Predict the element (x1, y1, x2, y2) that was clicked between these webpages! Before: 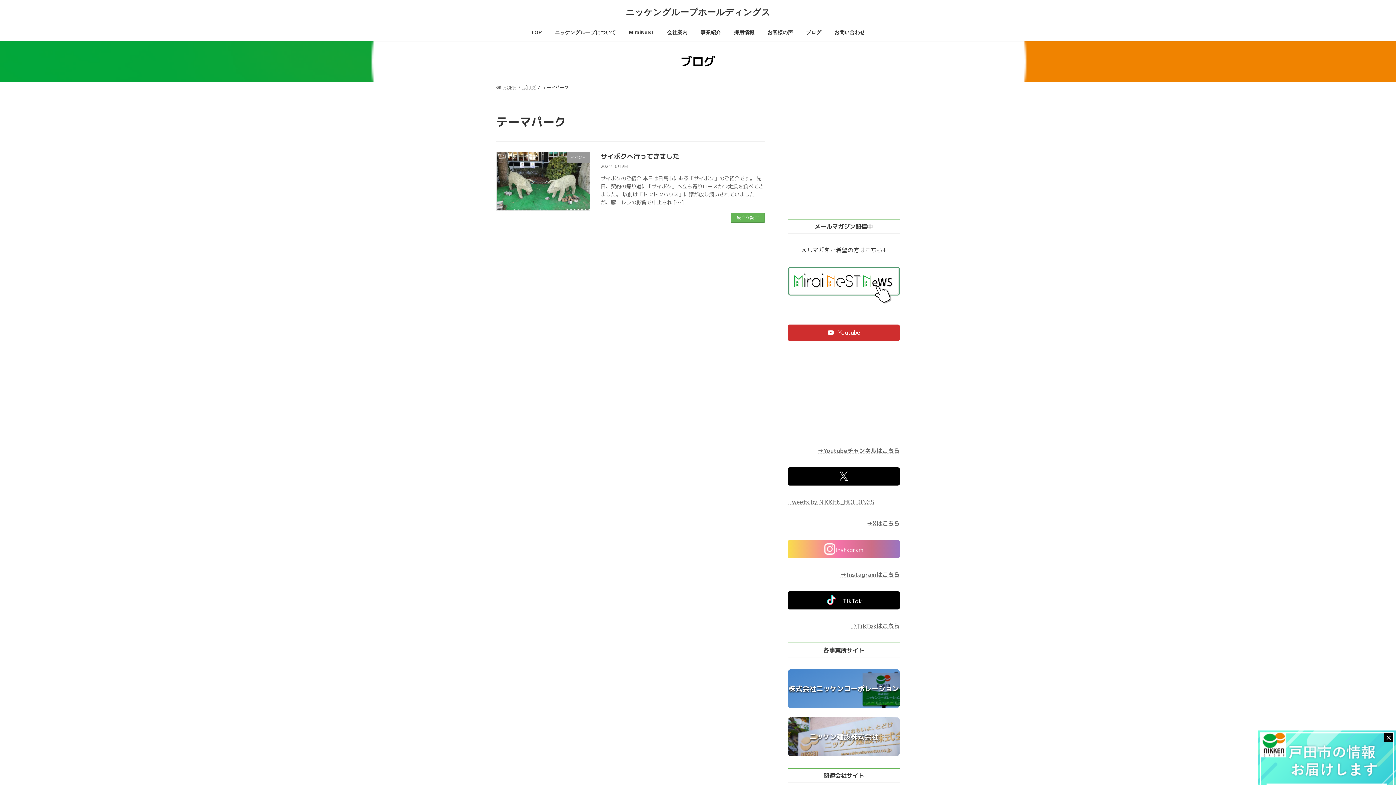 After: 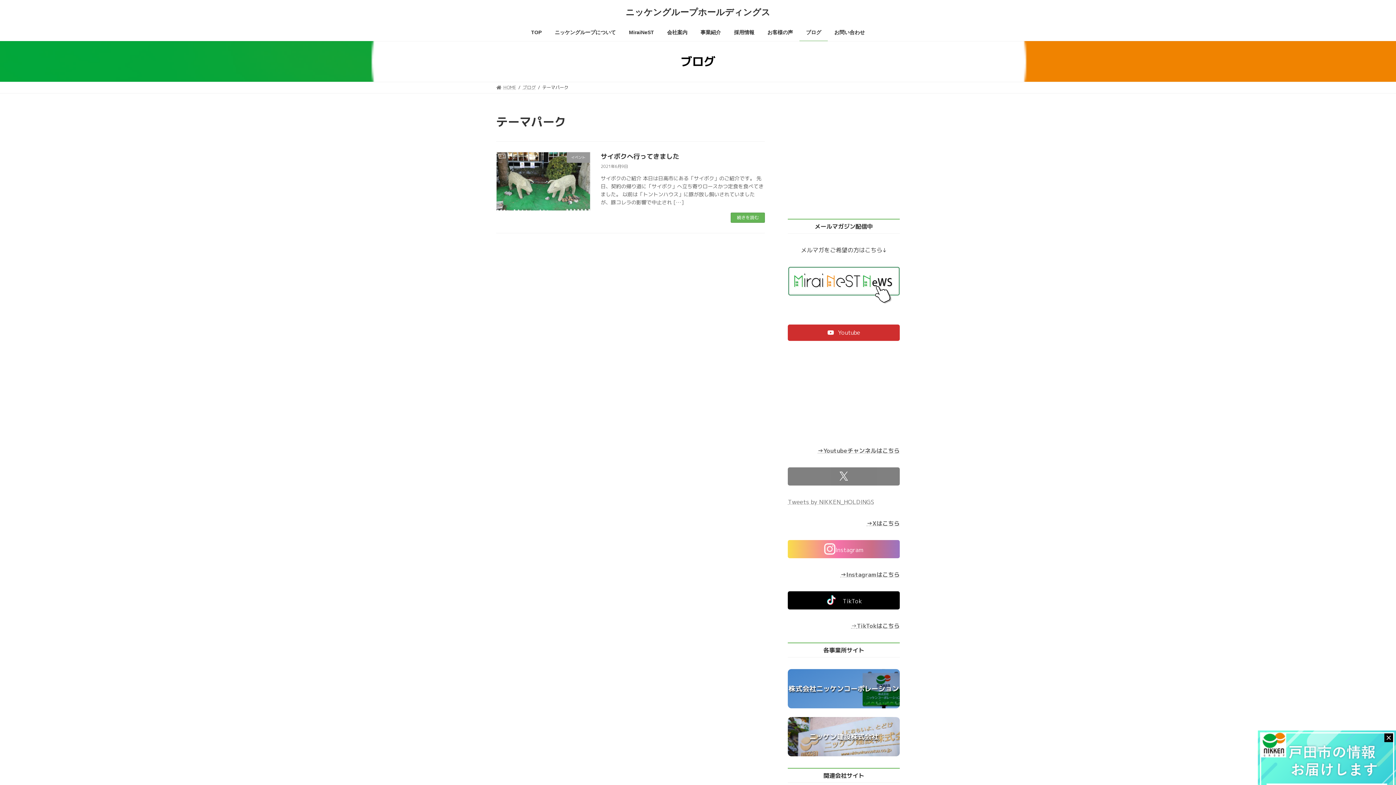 Action: bbox: (788, 467, 900, 485)